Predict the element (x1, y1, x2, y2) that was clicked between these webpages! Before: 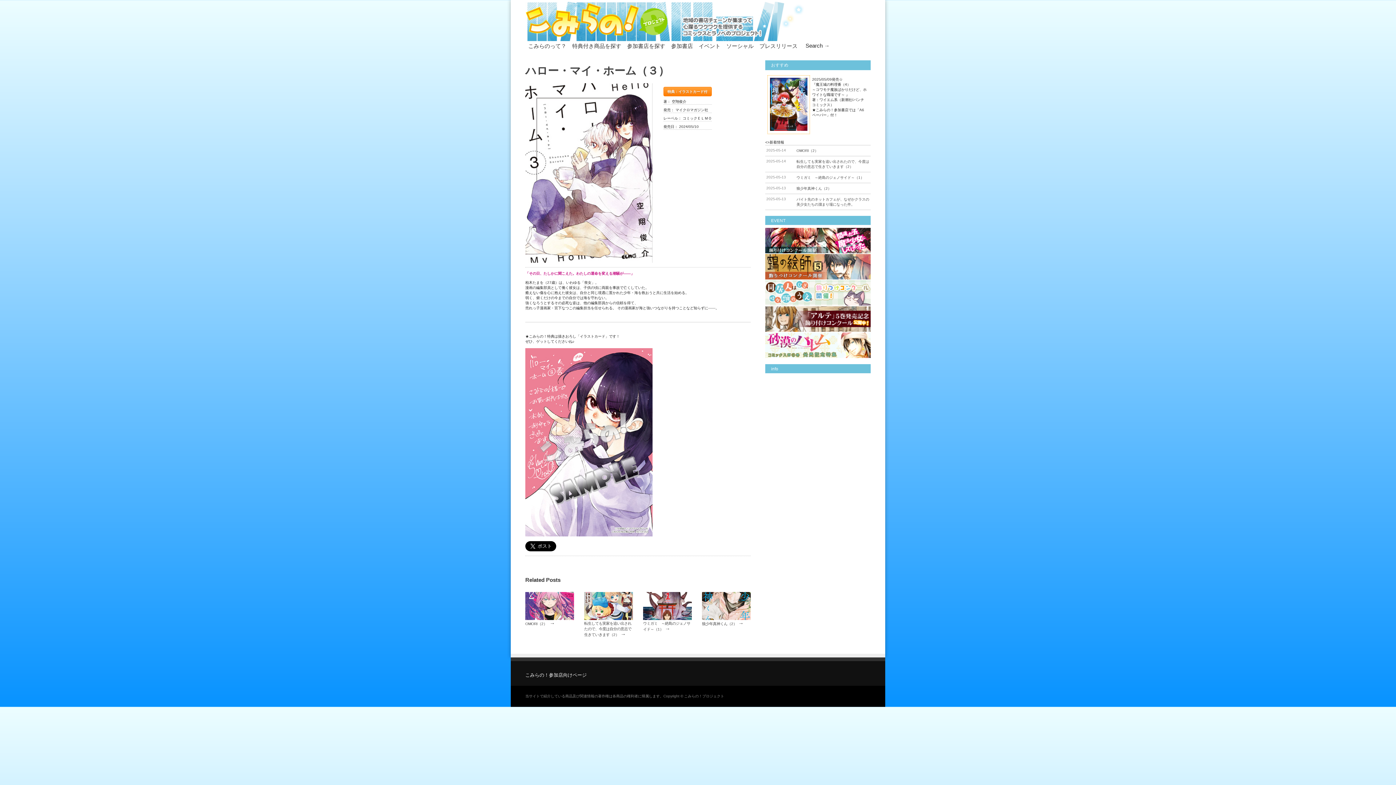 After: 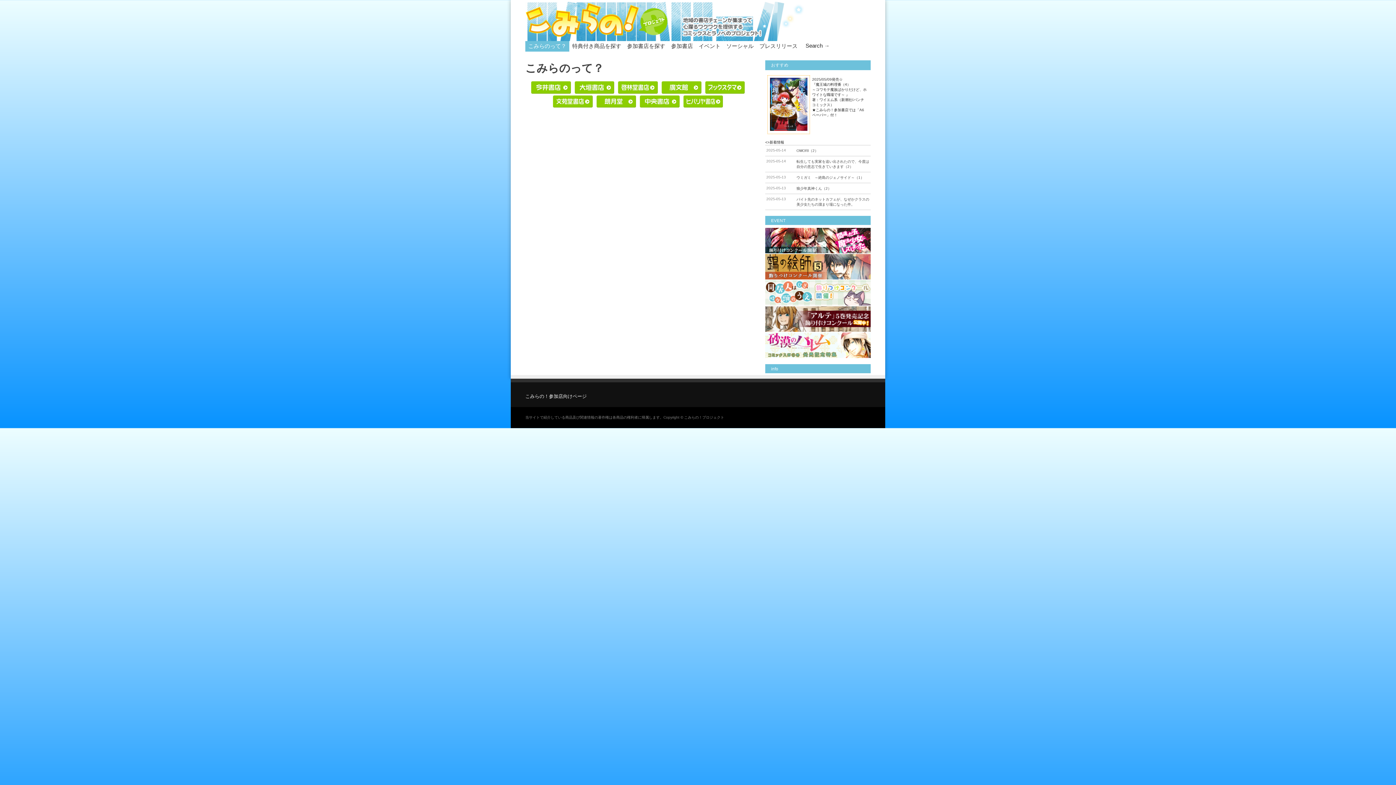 Action: label: こみらのって？ bbox: (525, 41, 569, 51)